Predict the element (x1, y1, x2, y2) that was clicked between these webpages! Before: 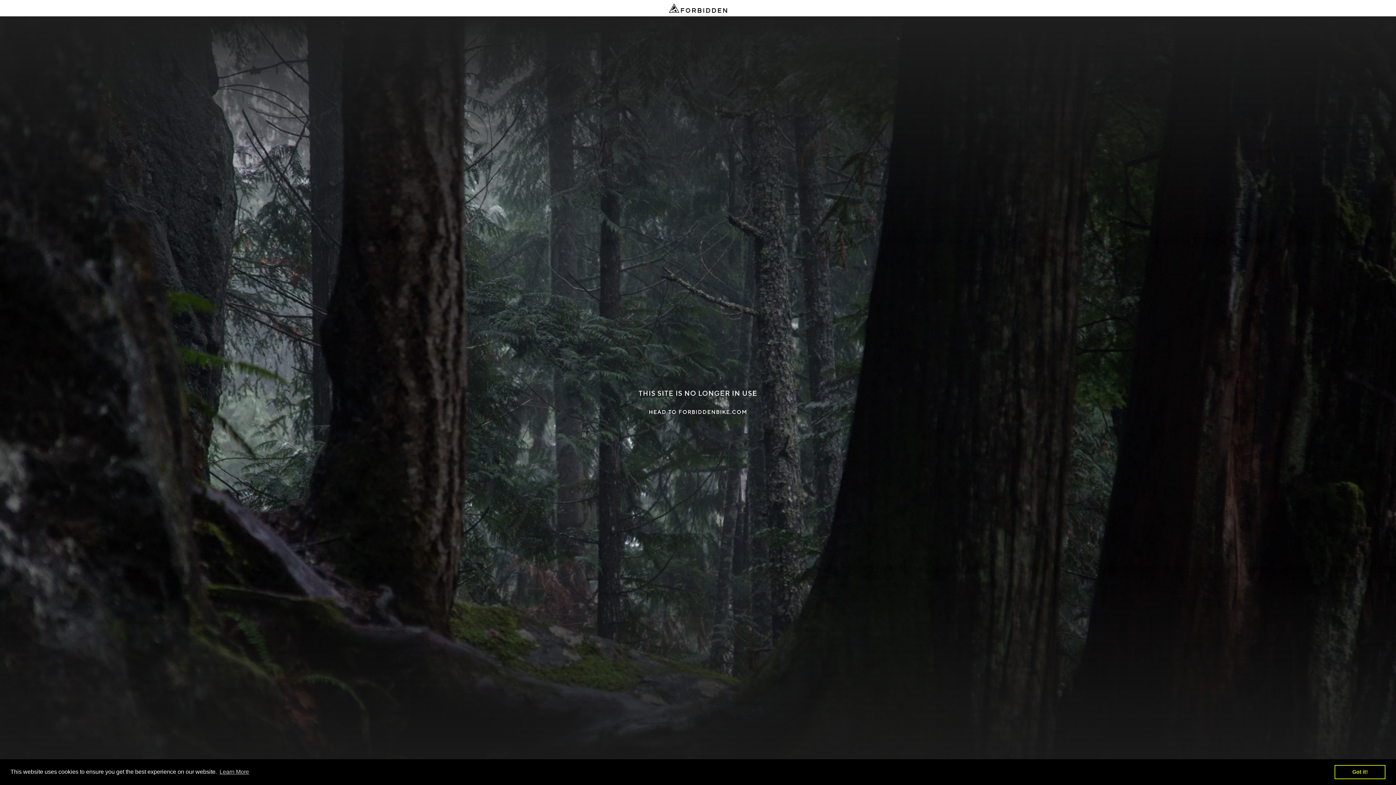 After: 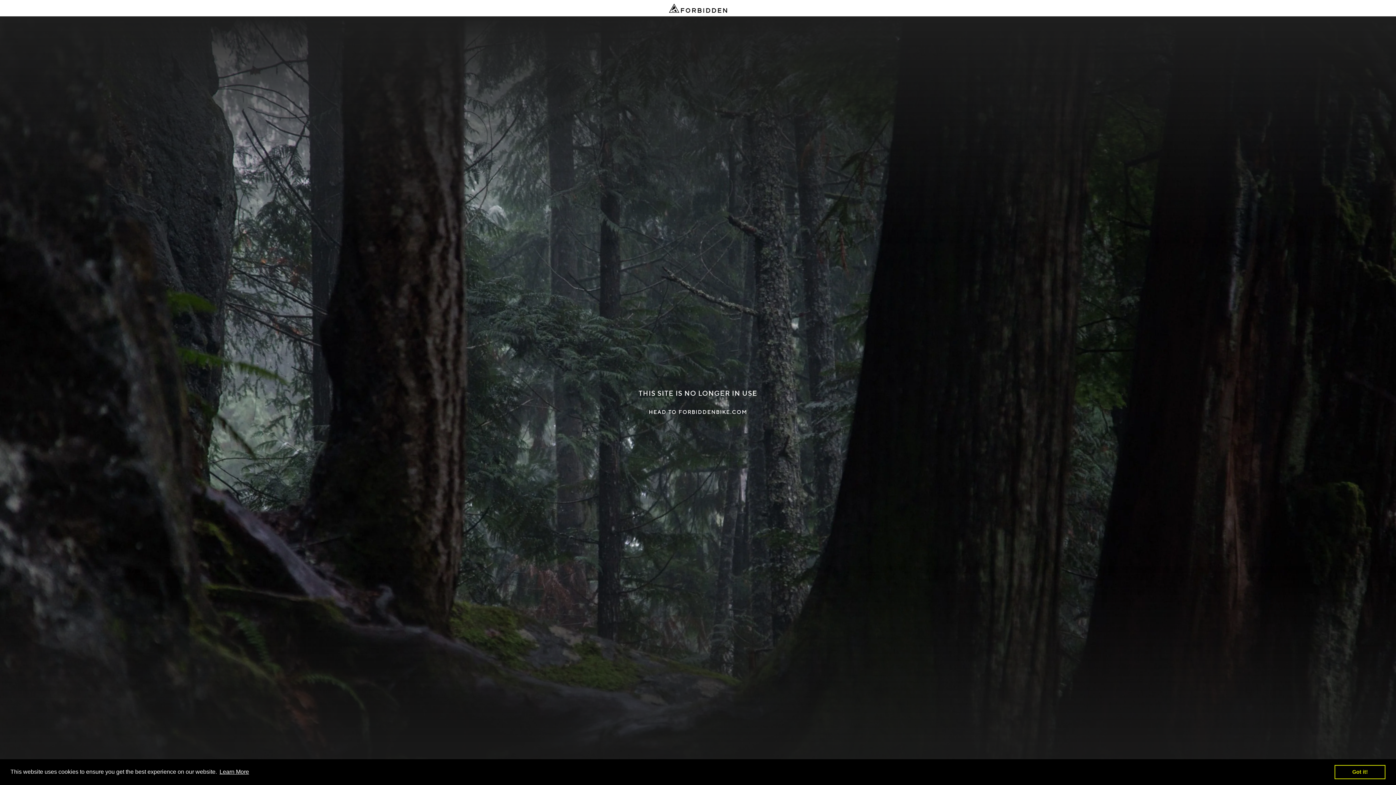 Action: bbox: (218, 766, 250, 777) label: learn more about cookies